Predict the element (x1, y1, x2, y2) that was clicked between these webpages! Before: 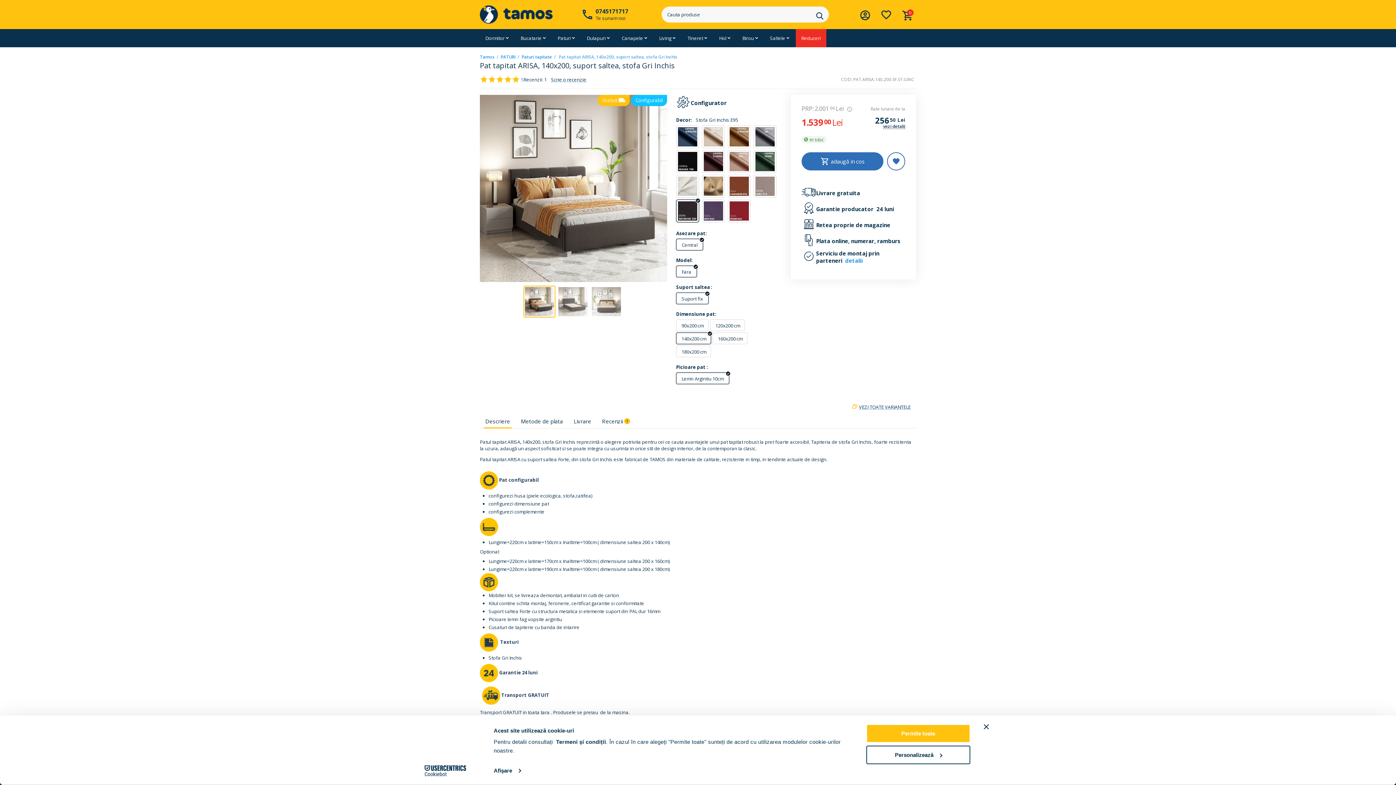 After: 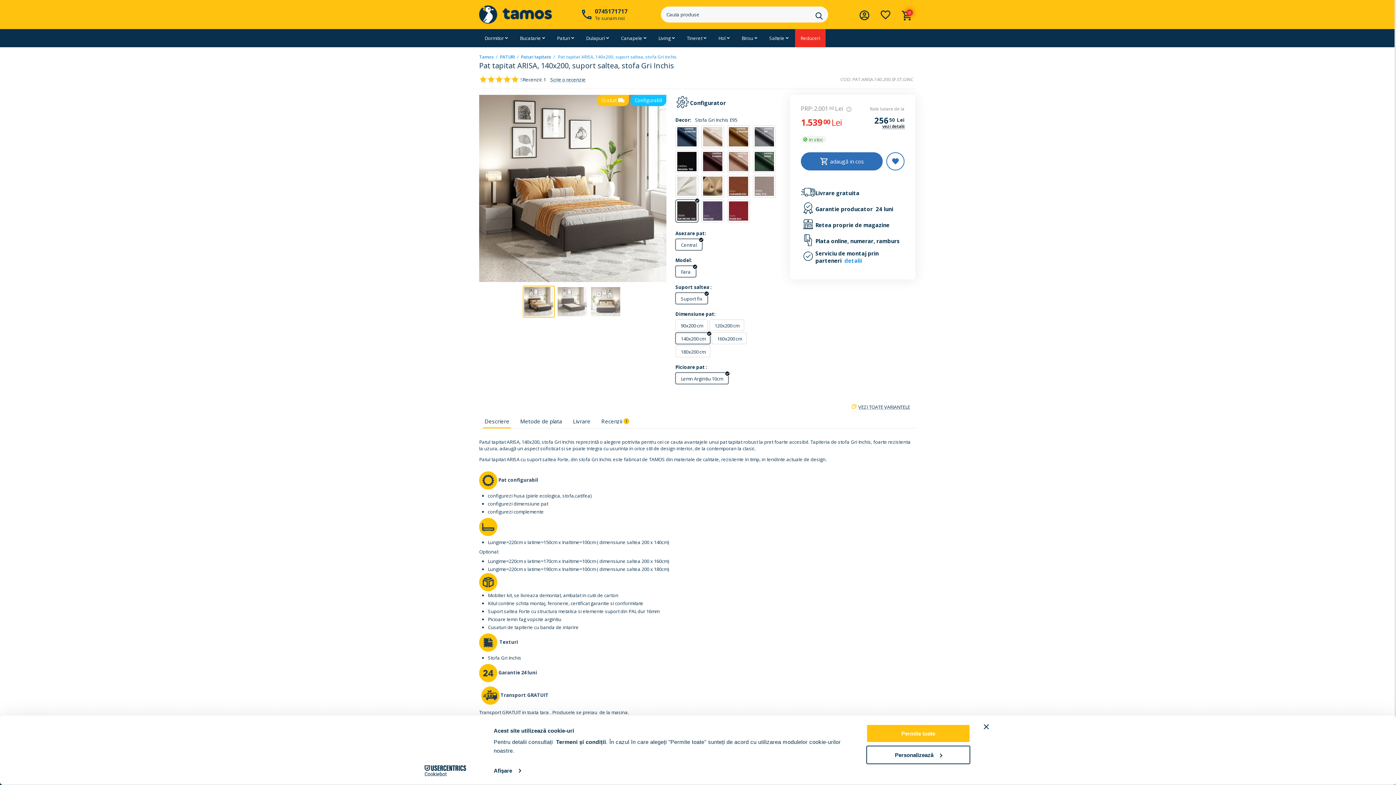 Action: bbox: (883, 124, 905, 129) label: vezi detalii